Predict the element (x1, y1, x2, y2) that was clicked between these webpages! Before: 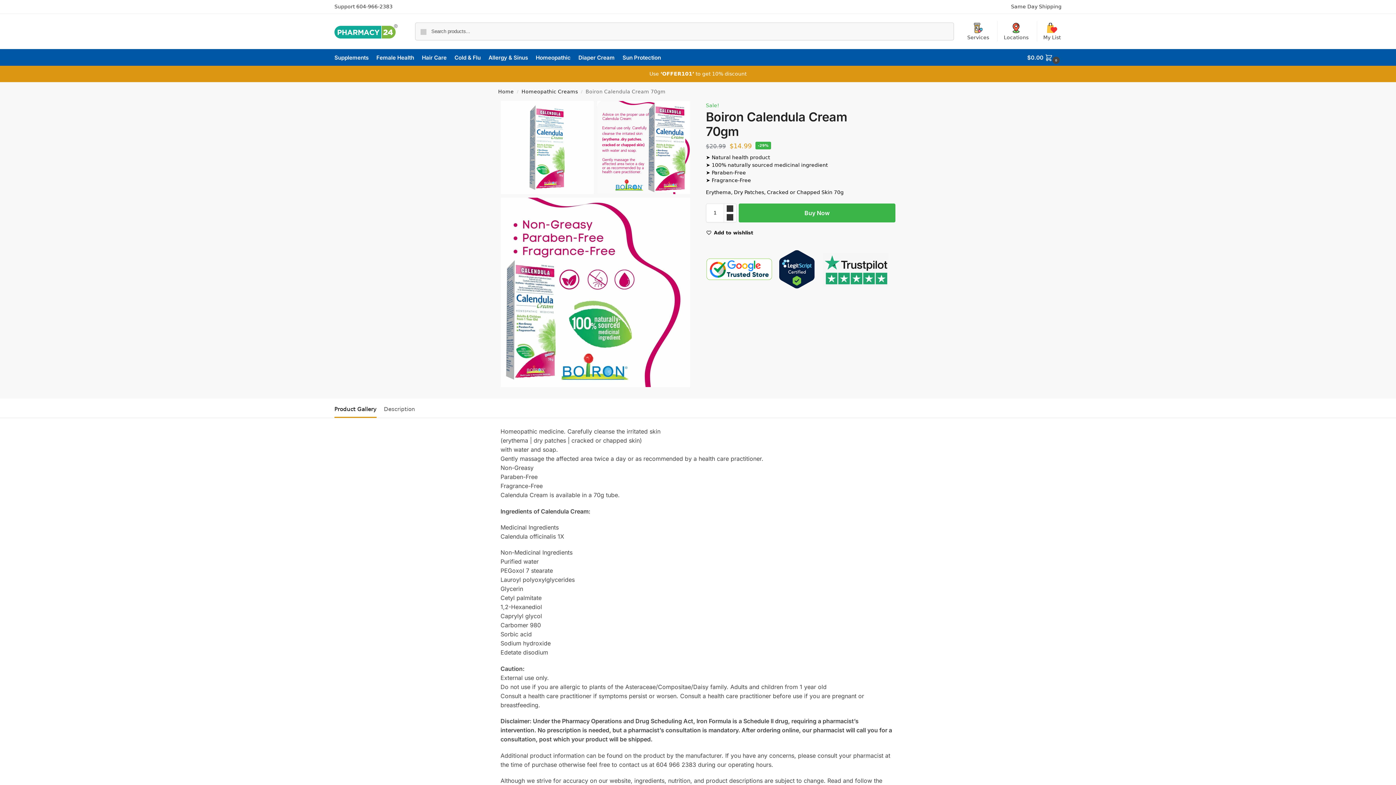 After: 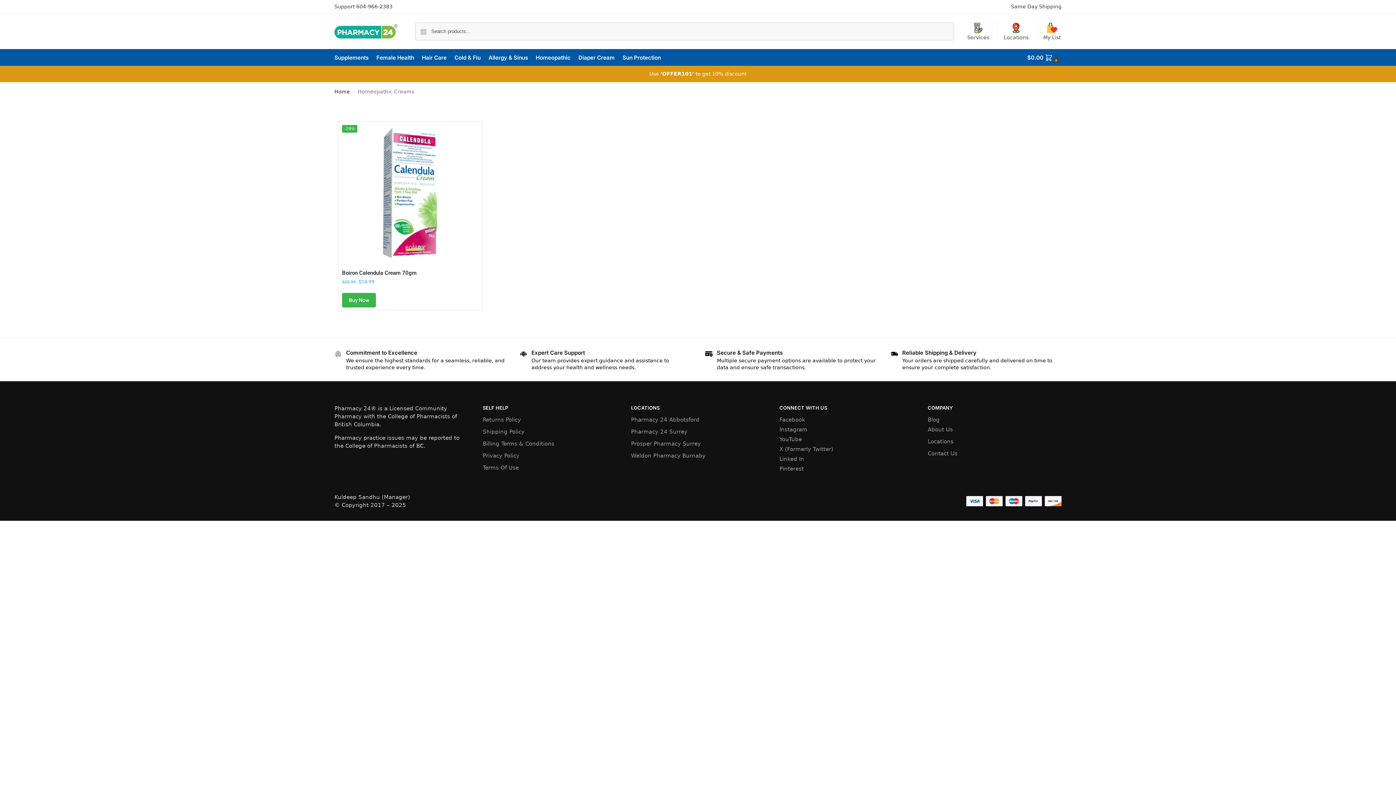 Action: bbox: (521, 88, 578, 94) label: Homeopathic Creams